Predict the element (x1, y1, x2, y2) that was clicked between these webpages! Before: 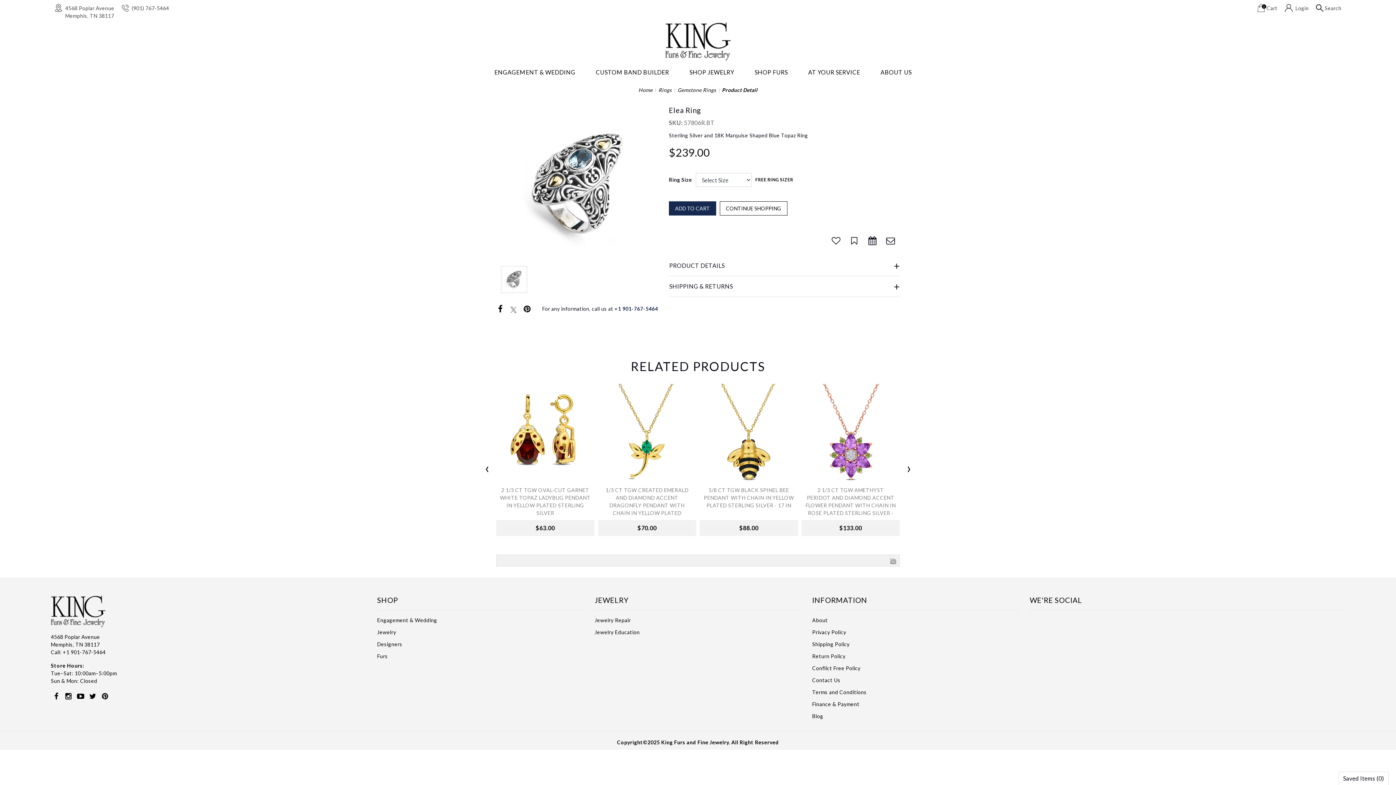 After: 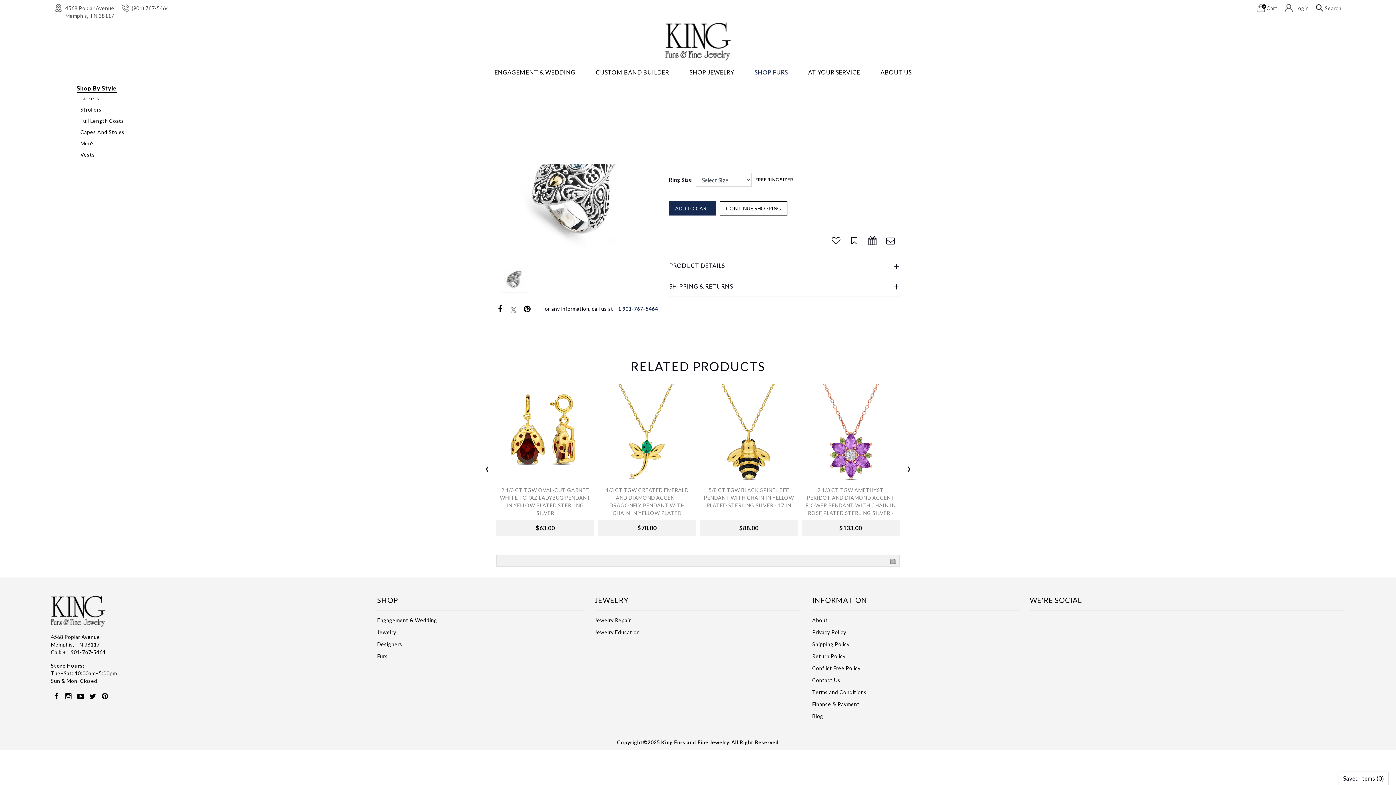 Action: bbox: (744, 64, 798, 80) label: SHOP FURS